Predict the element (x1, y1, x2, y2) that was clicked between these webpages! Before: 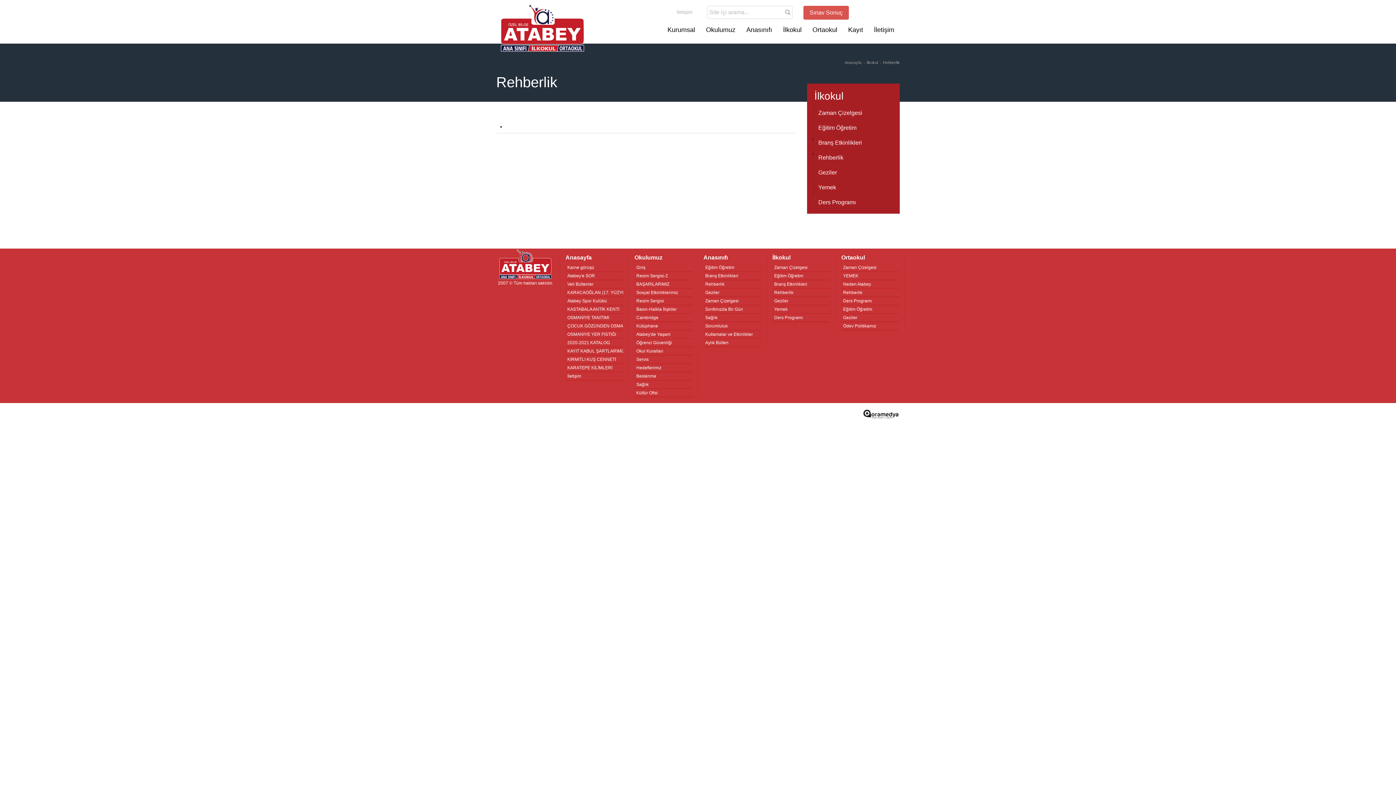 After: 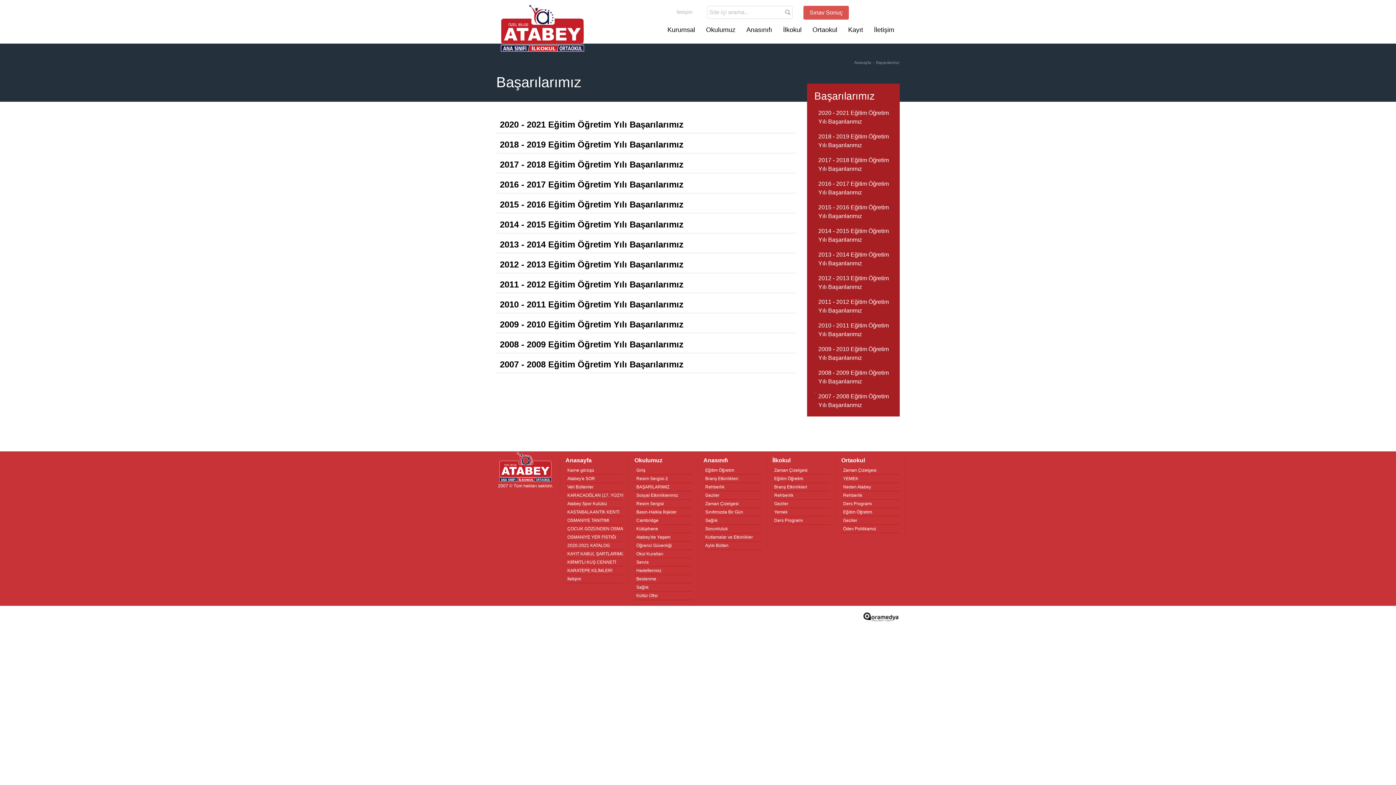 Action: bbox: (634, 280, 692, 288) label: BAŞARILARIMIZ